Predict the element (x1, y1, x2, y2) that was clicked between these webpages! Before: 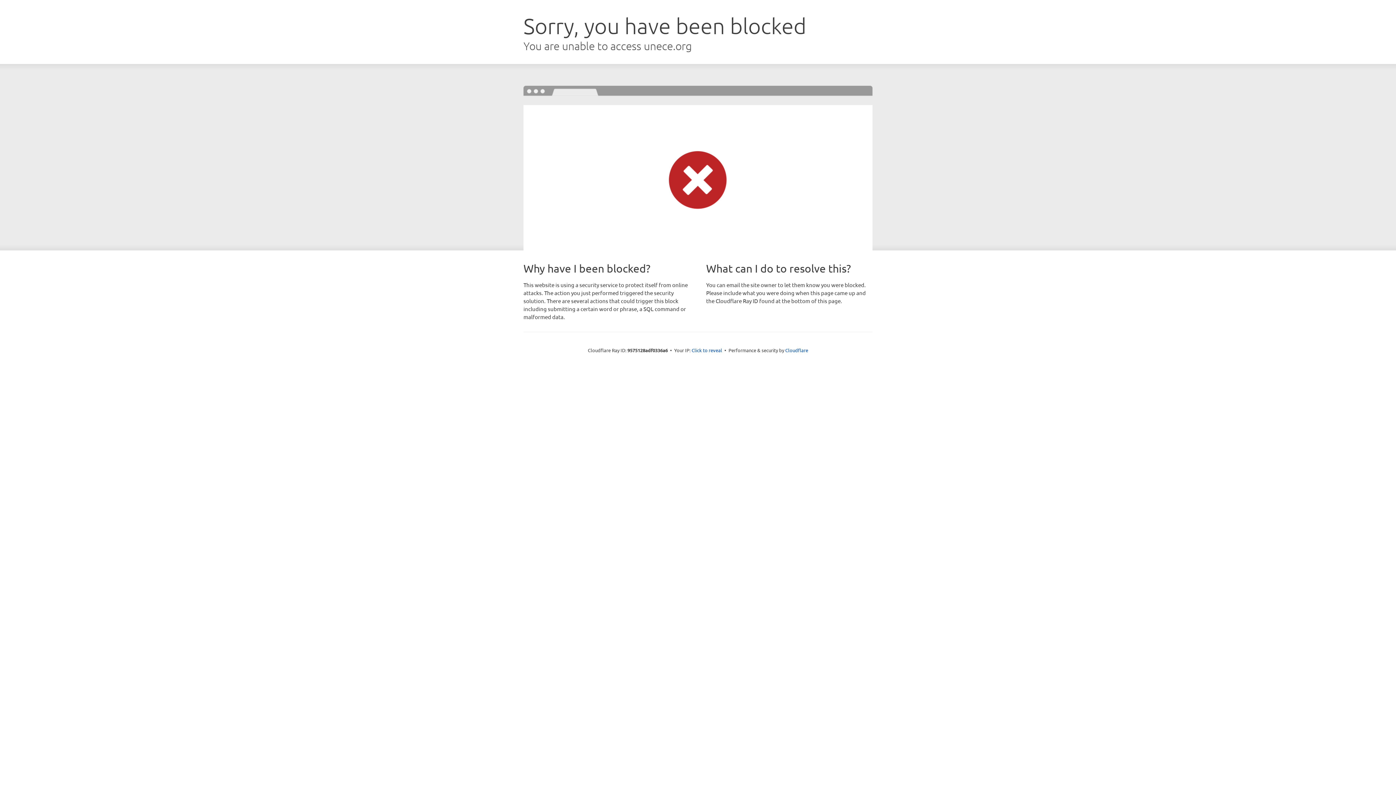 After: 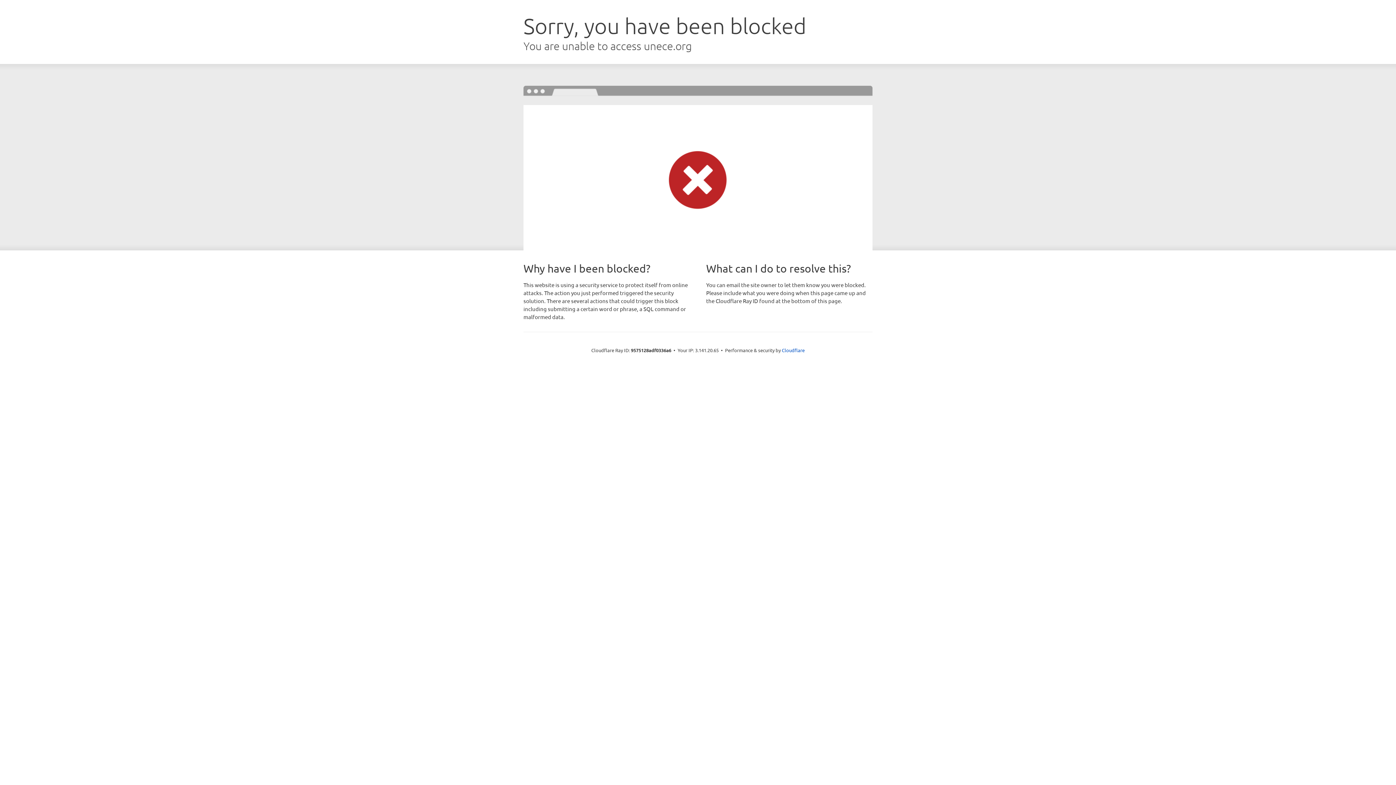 Action: bbox: (691, 346, 722, 353) label: Click to reveal